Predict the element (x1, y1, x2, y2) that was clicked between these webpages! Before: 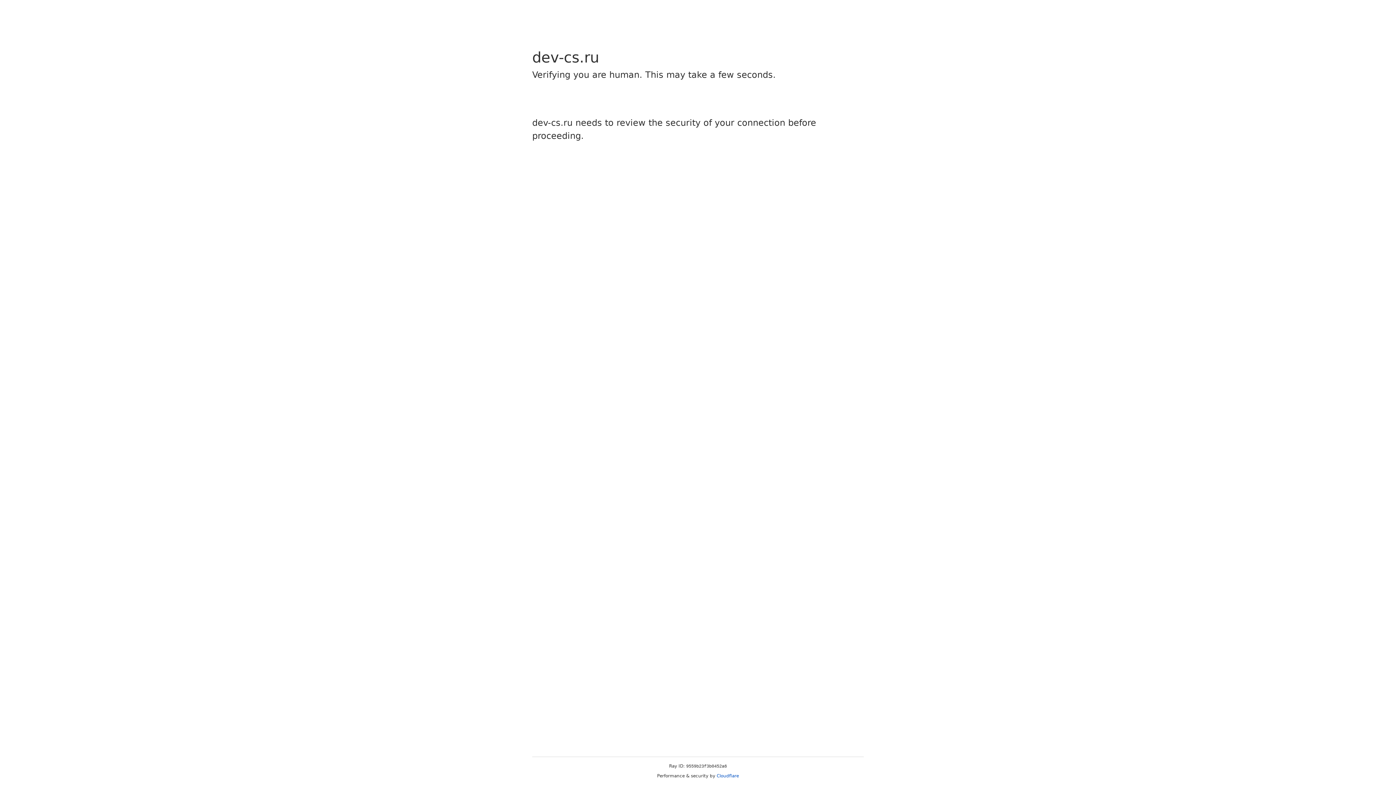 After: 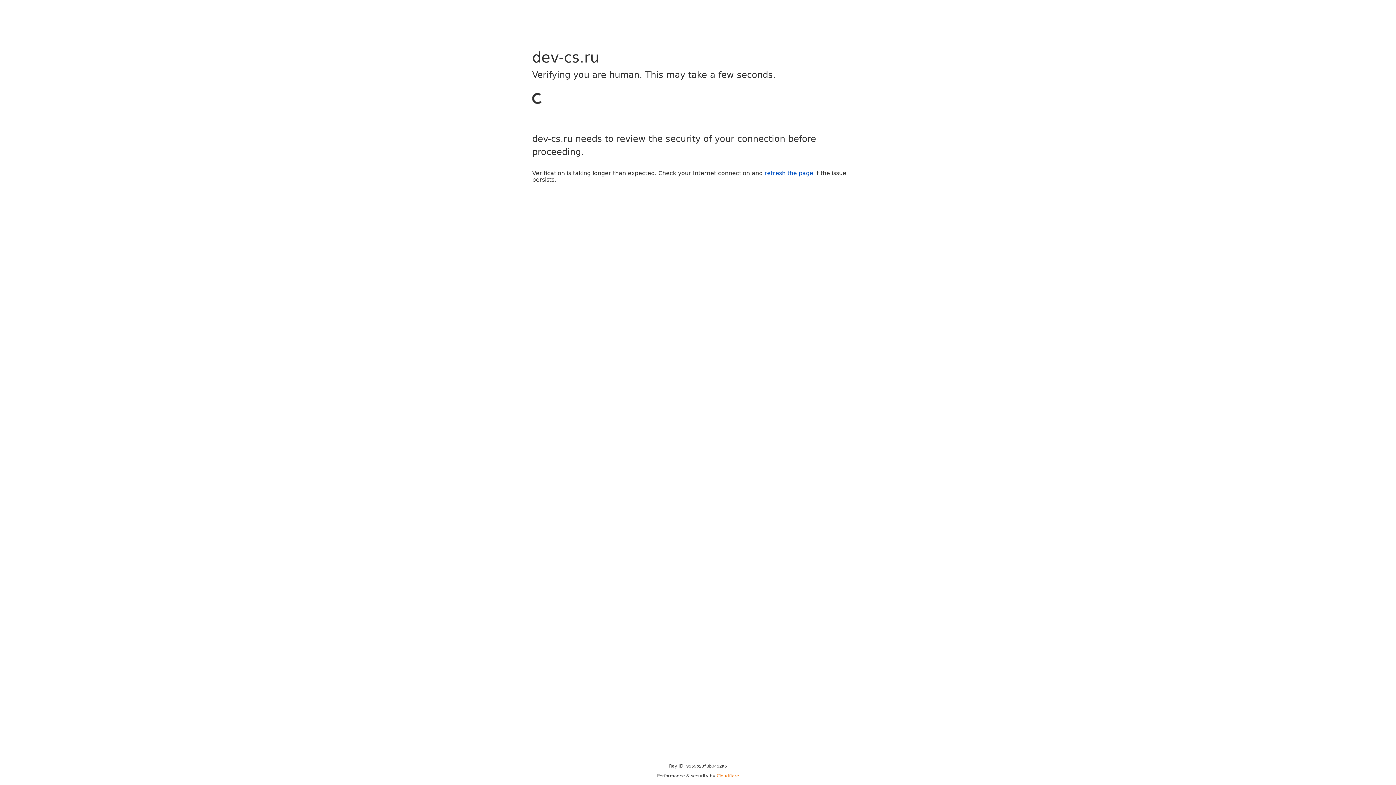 Action: bbox: (716, 773, 739, 778) label: Cloudflare